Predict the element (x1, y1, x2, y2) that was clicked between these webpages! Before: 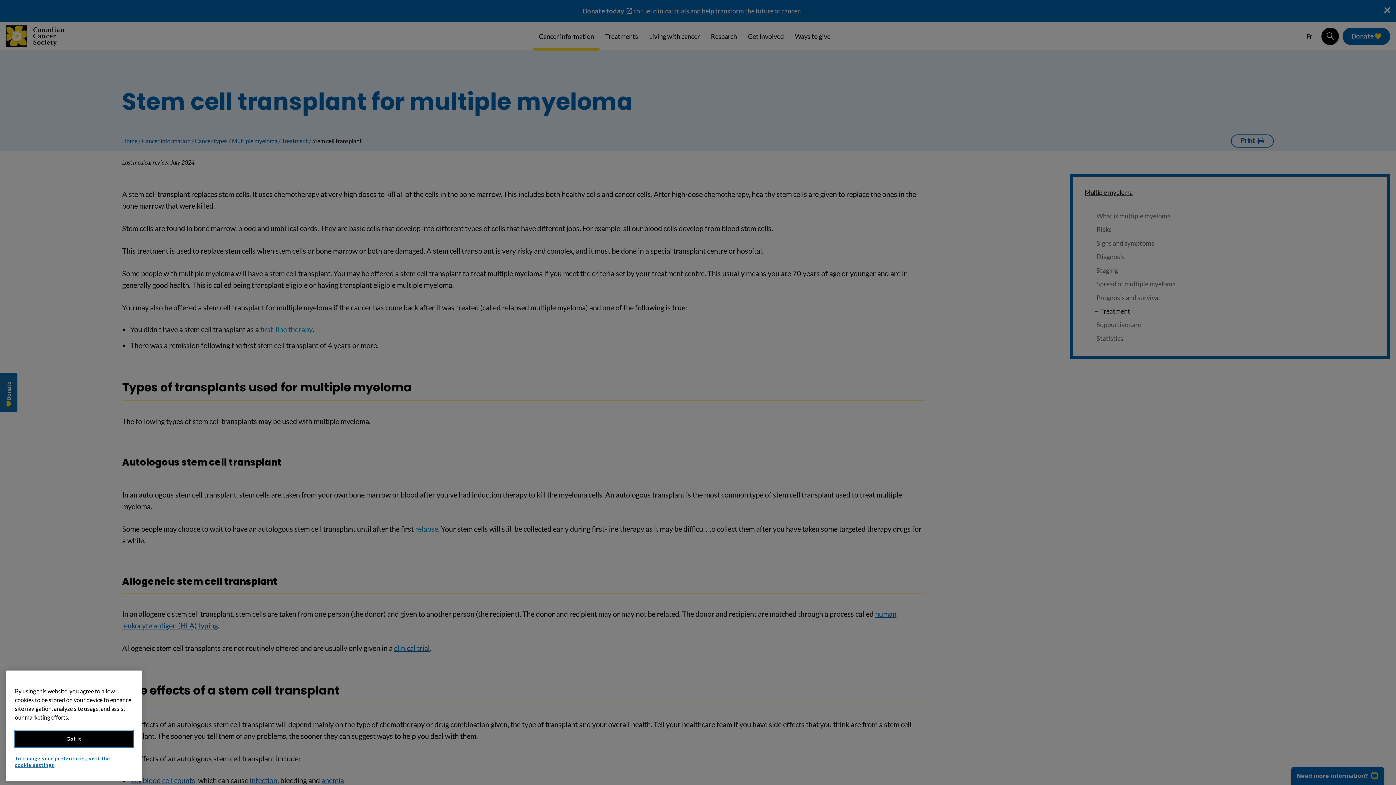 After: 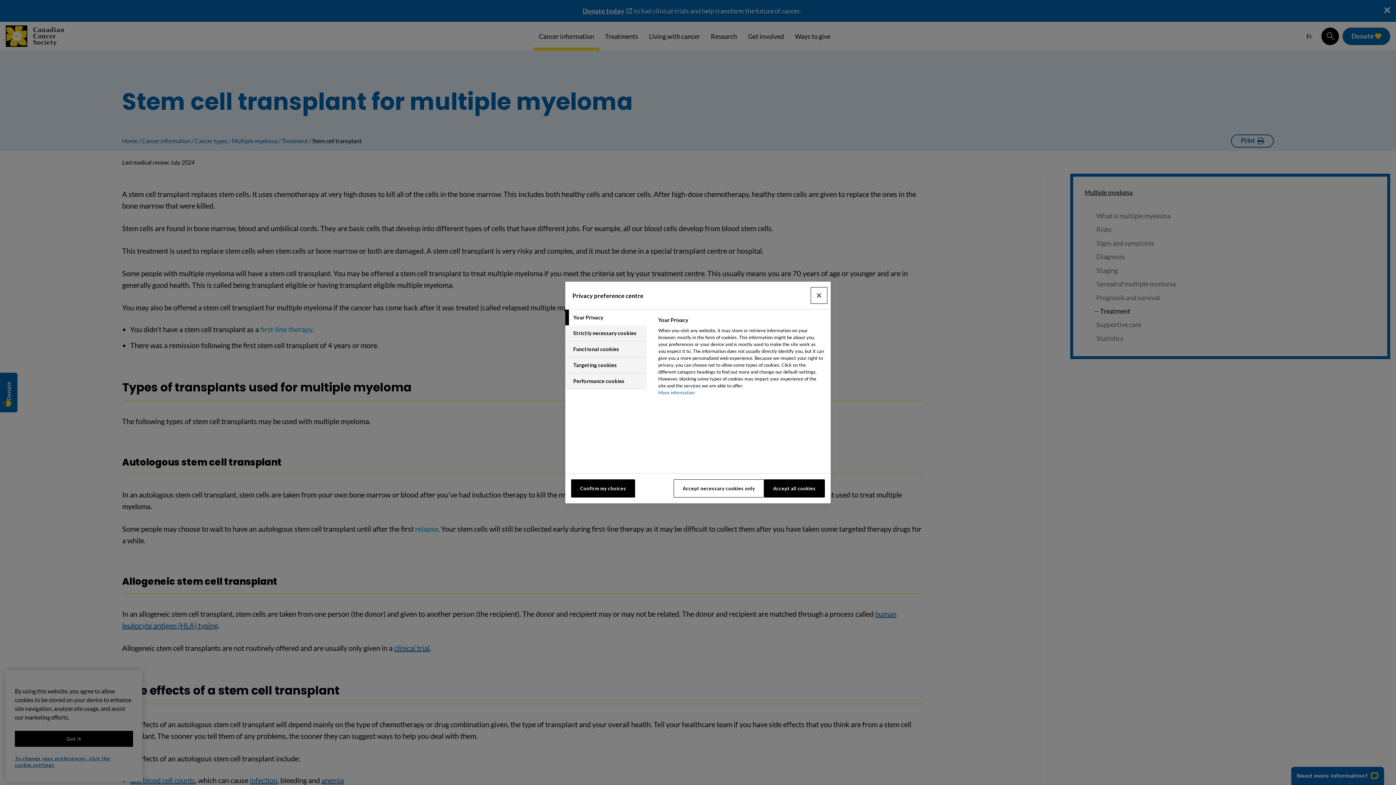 Action: bbox: (14, 755, 127, 768) label: To change your preferences, visit the cookie settings